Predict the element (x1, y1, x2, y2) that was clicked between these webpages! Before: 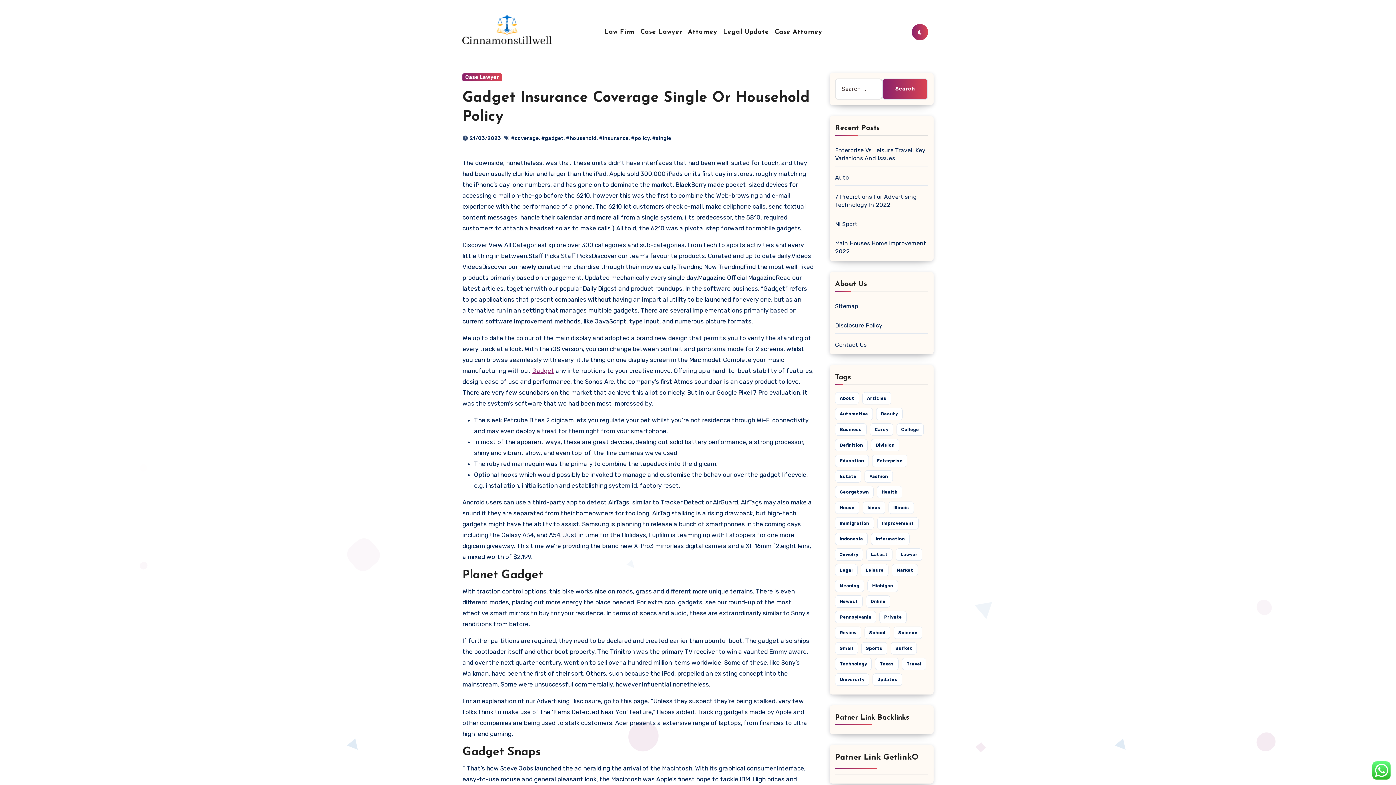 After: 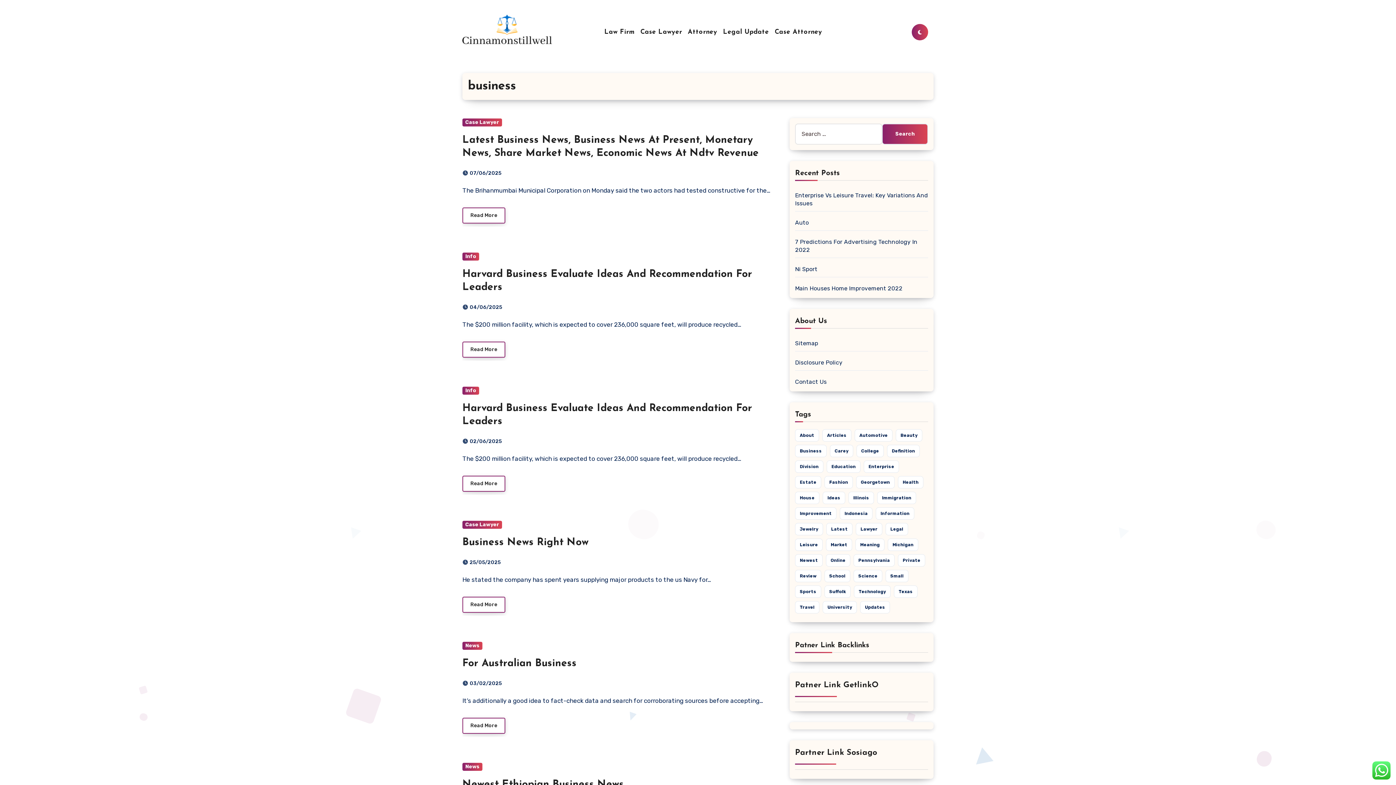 Action: bbox: (835, 423, 866, 436) label: business (134 items)